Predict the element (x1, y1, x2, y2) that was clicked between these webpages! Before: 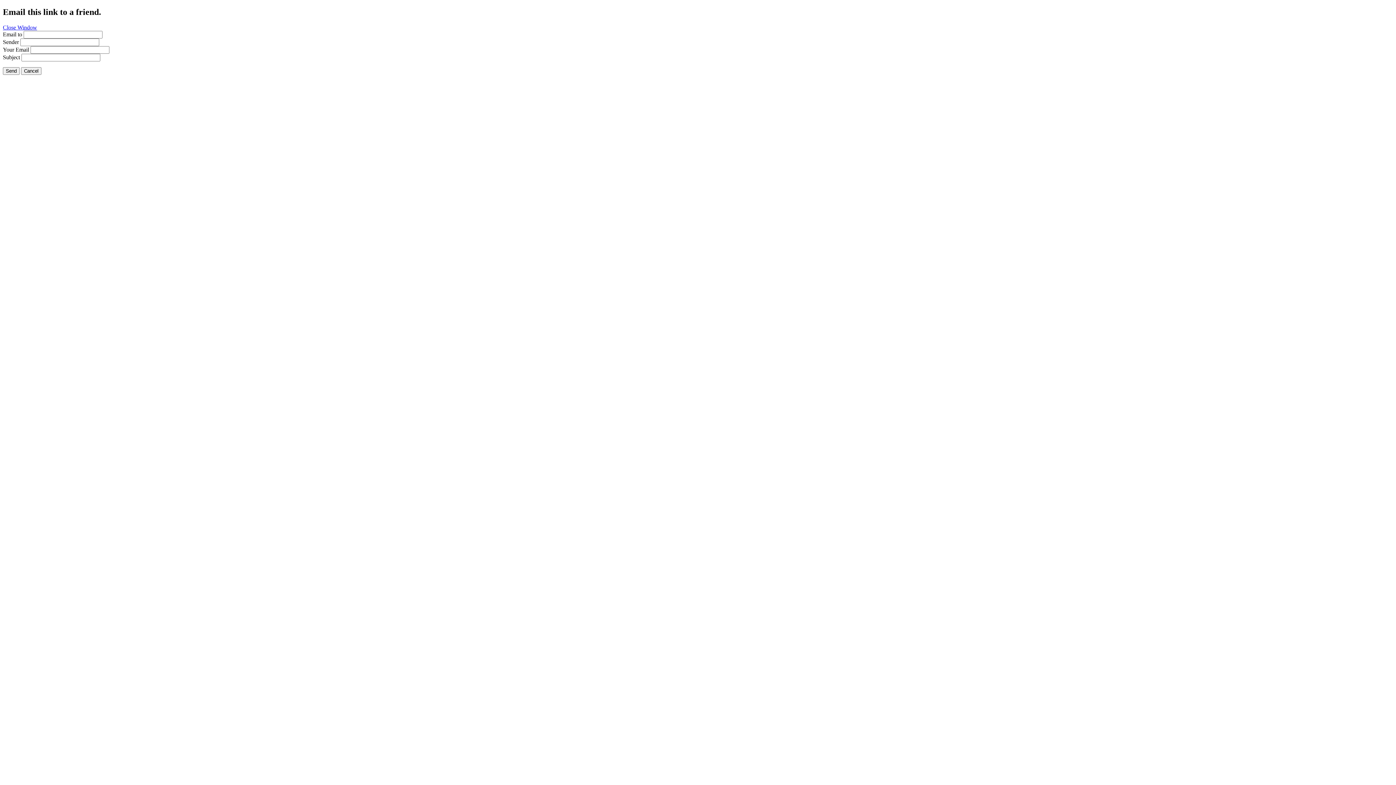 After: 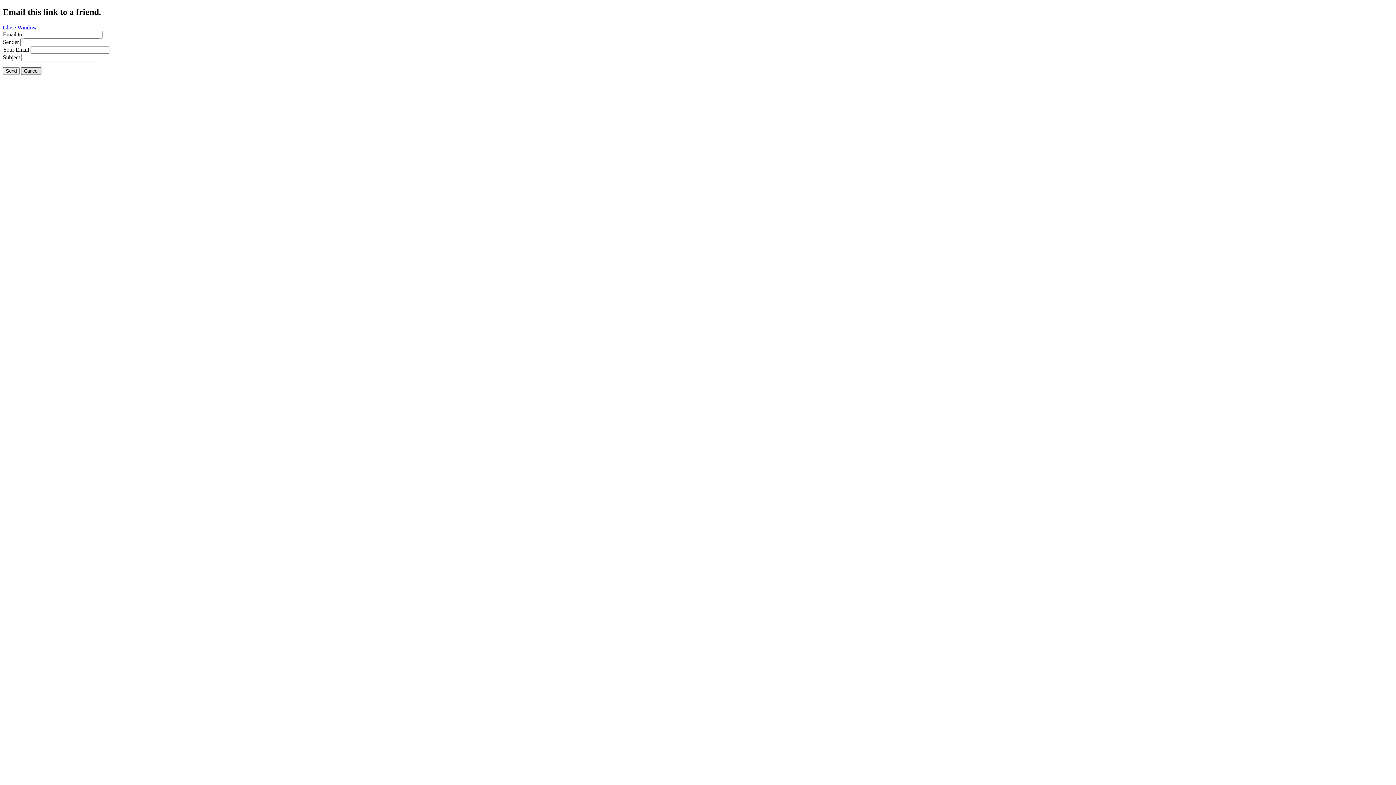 Action: bbox: (21, 67, 41, 74) label: Cancel